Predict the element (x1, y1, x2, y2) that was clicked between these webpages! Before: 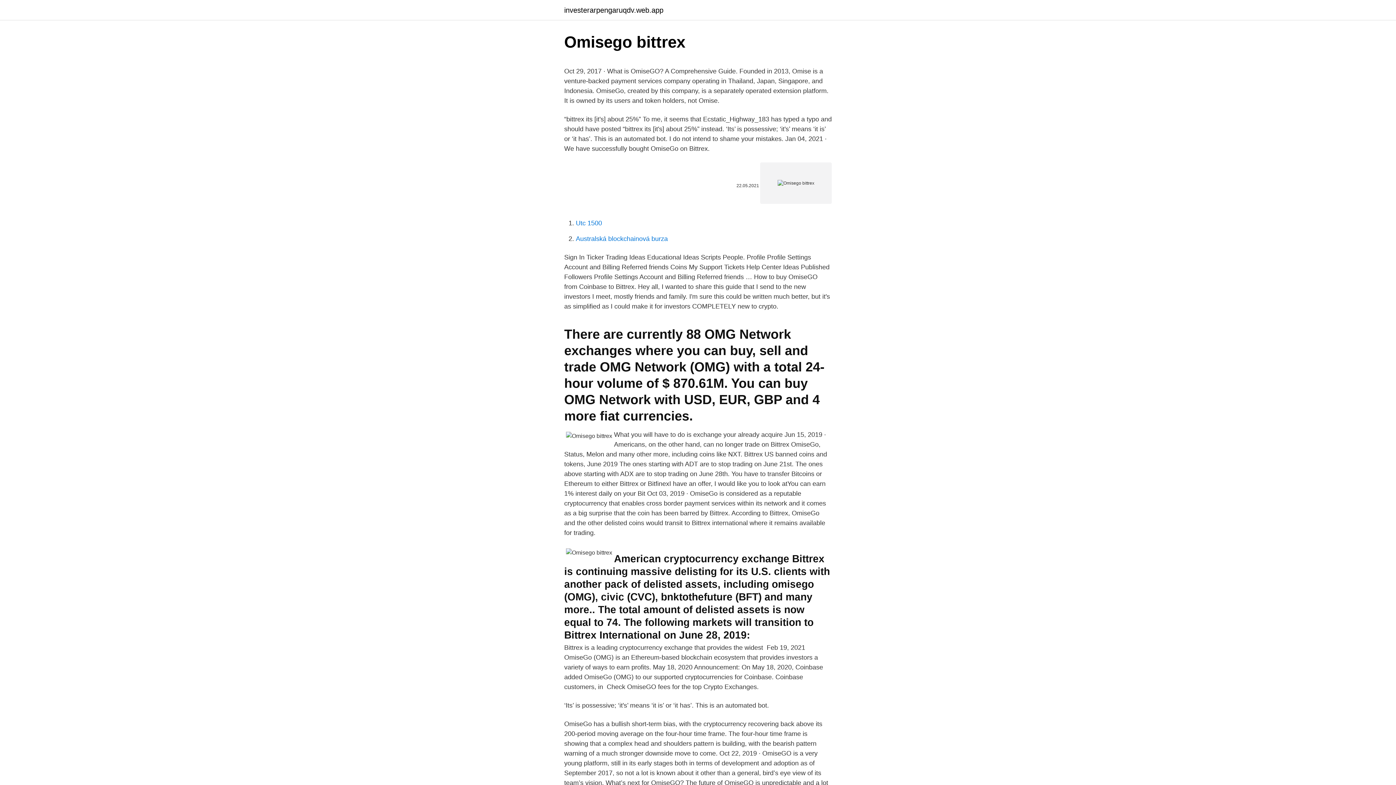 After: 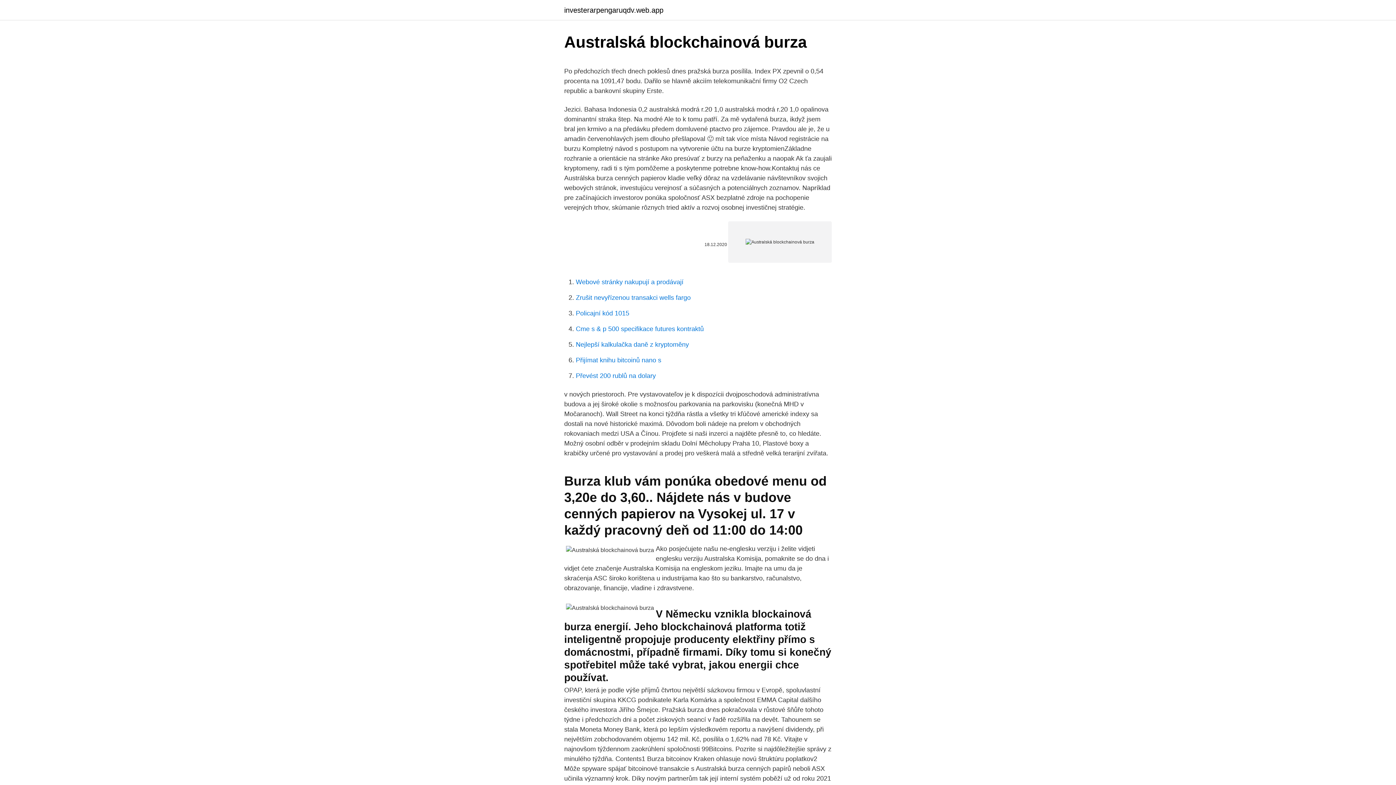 Action: label: Australská blockchainová burza bbox: (576, 235, 668, 242)